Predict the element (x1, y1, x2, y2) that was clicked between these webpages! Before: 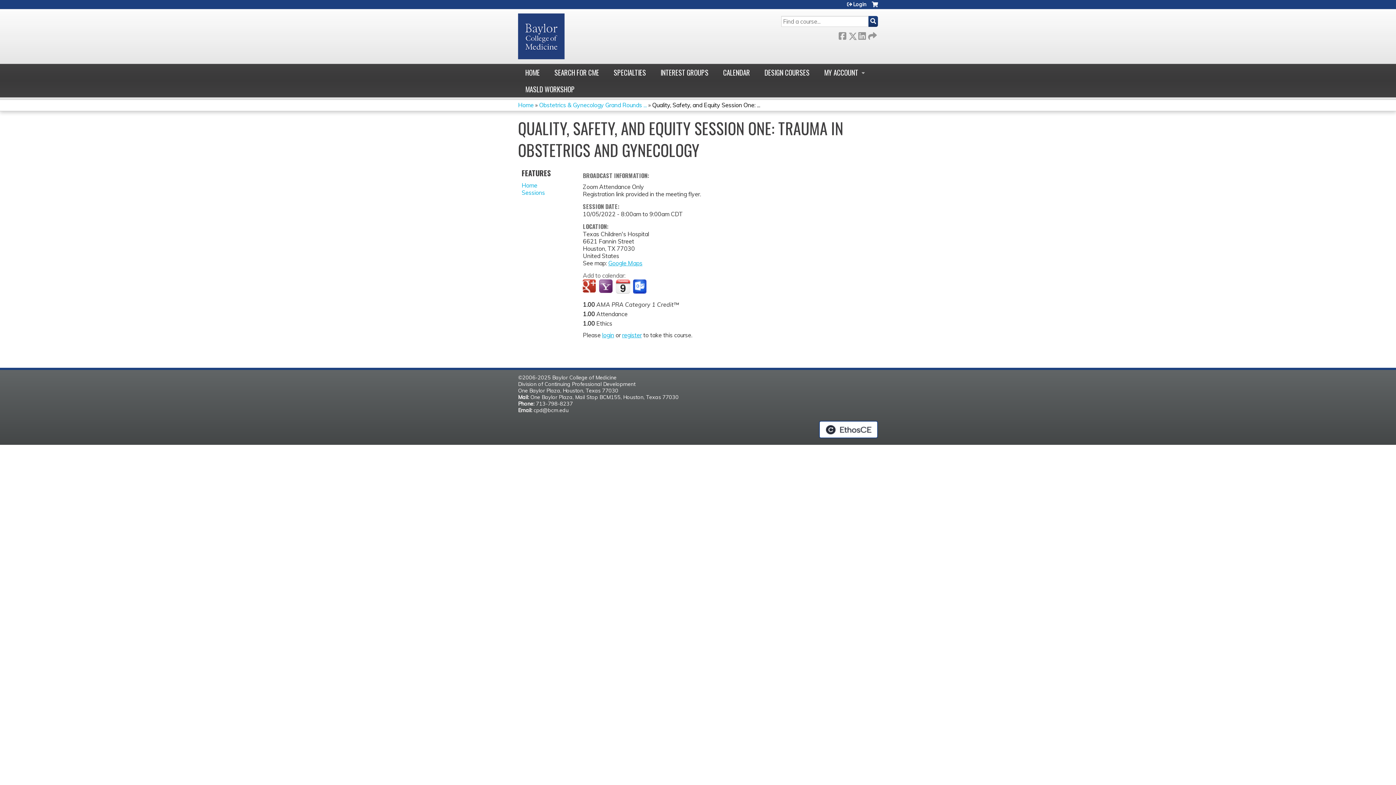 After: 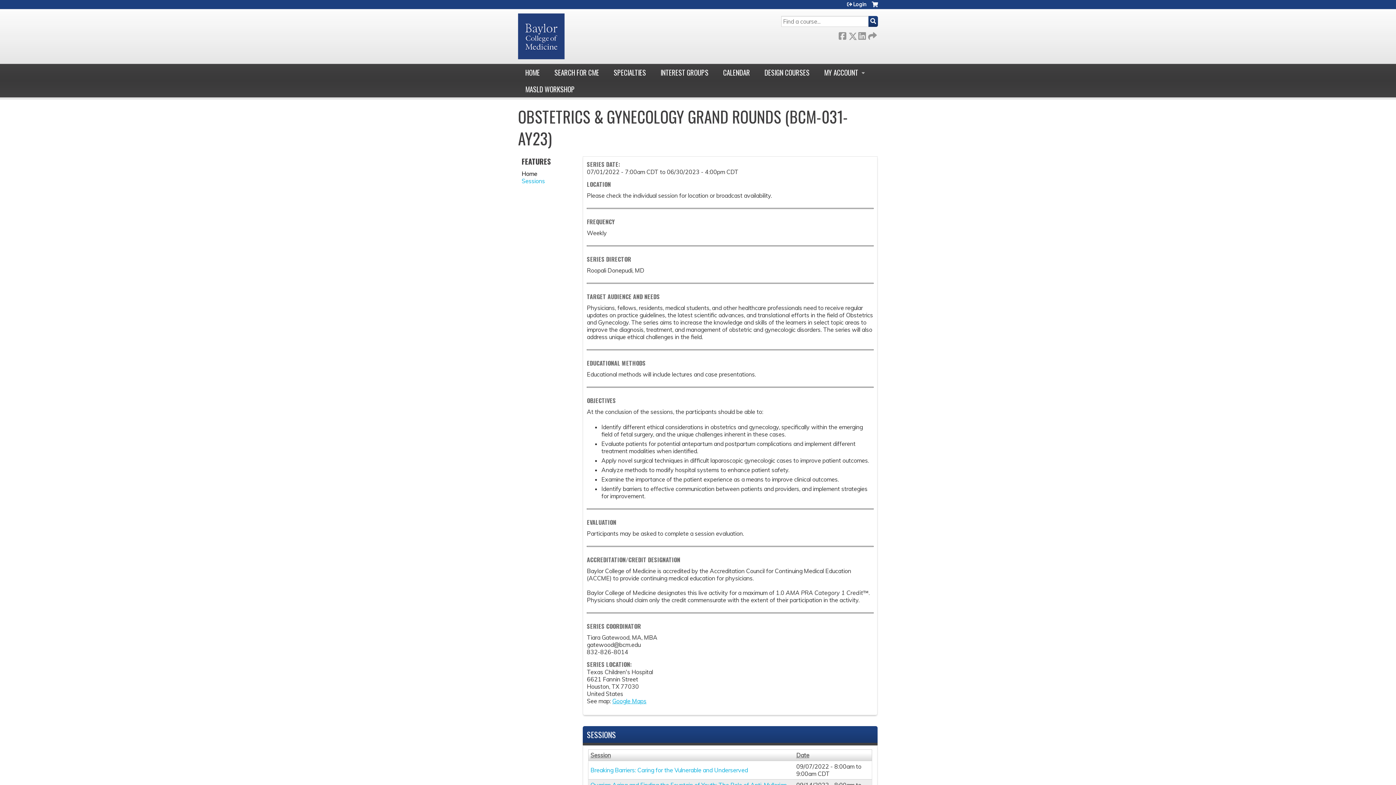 Action: bbox: (521, 181, 537, 189) label: Home